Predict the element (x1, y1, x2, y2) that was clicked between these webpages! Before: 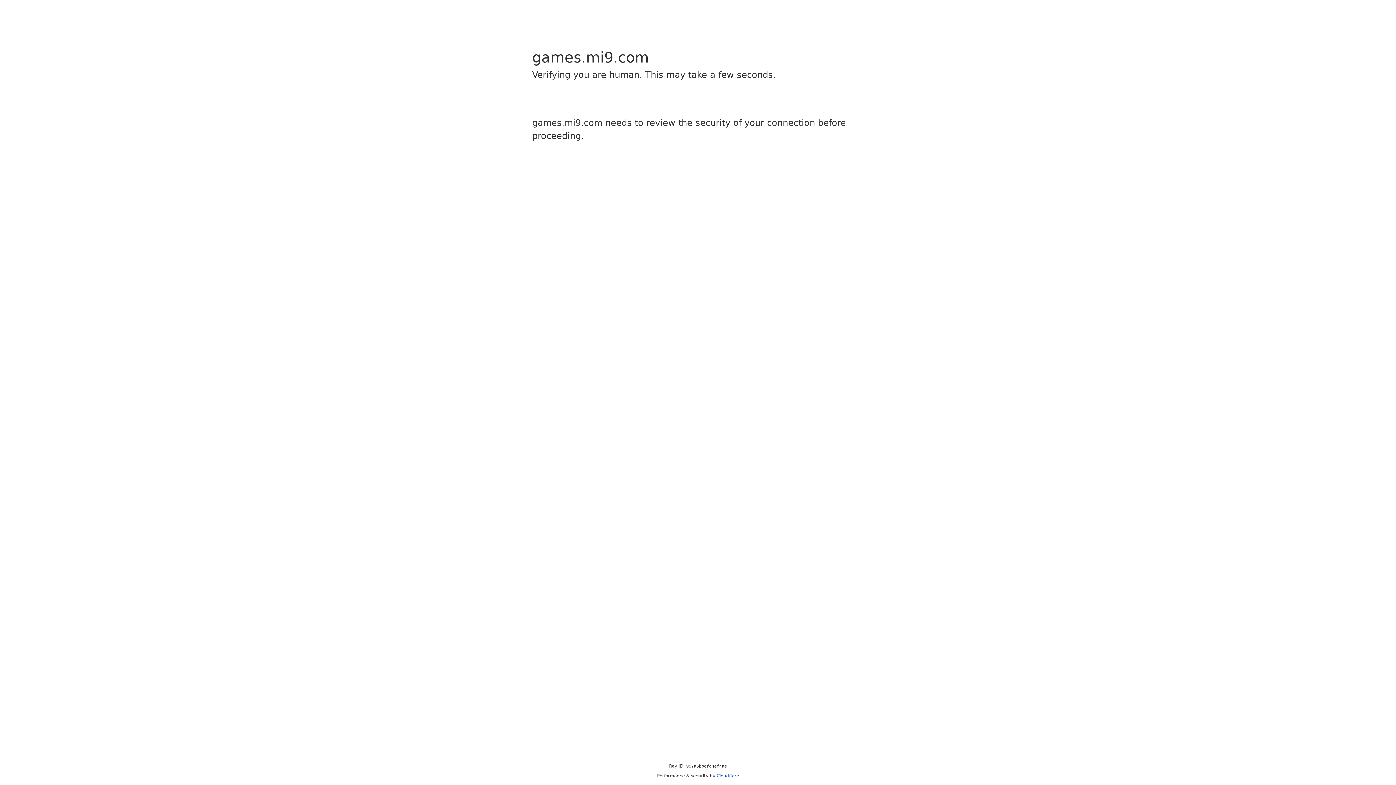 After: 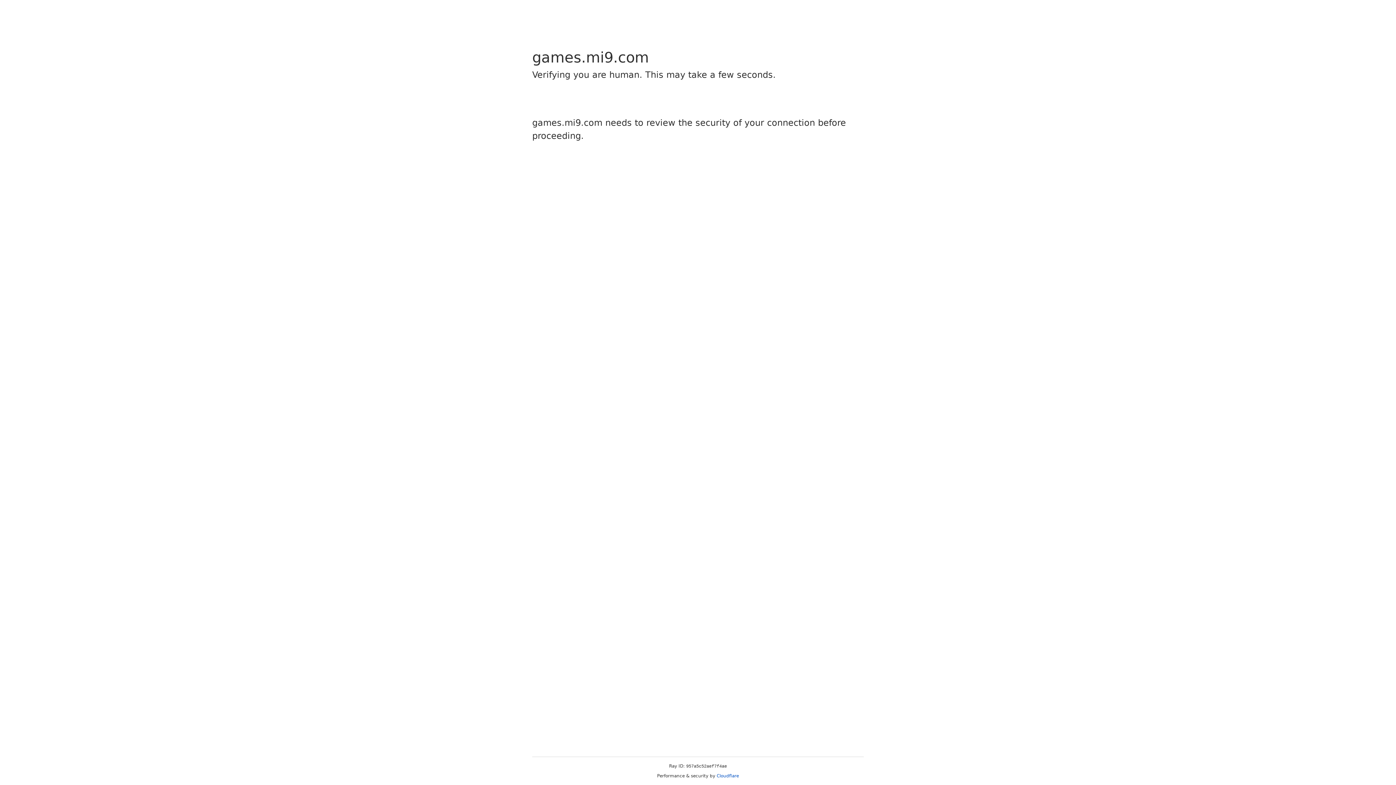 Action: label: Cloudflare bbox: (716, 773, 739, 778)